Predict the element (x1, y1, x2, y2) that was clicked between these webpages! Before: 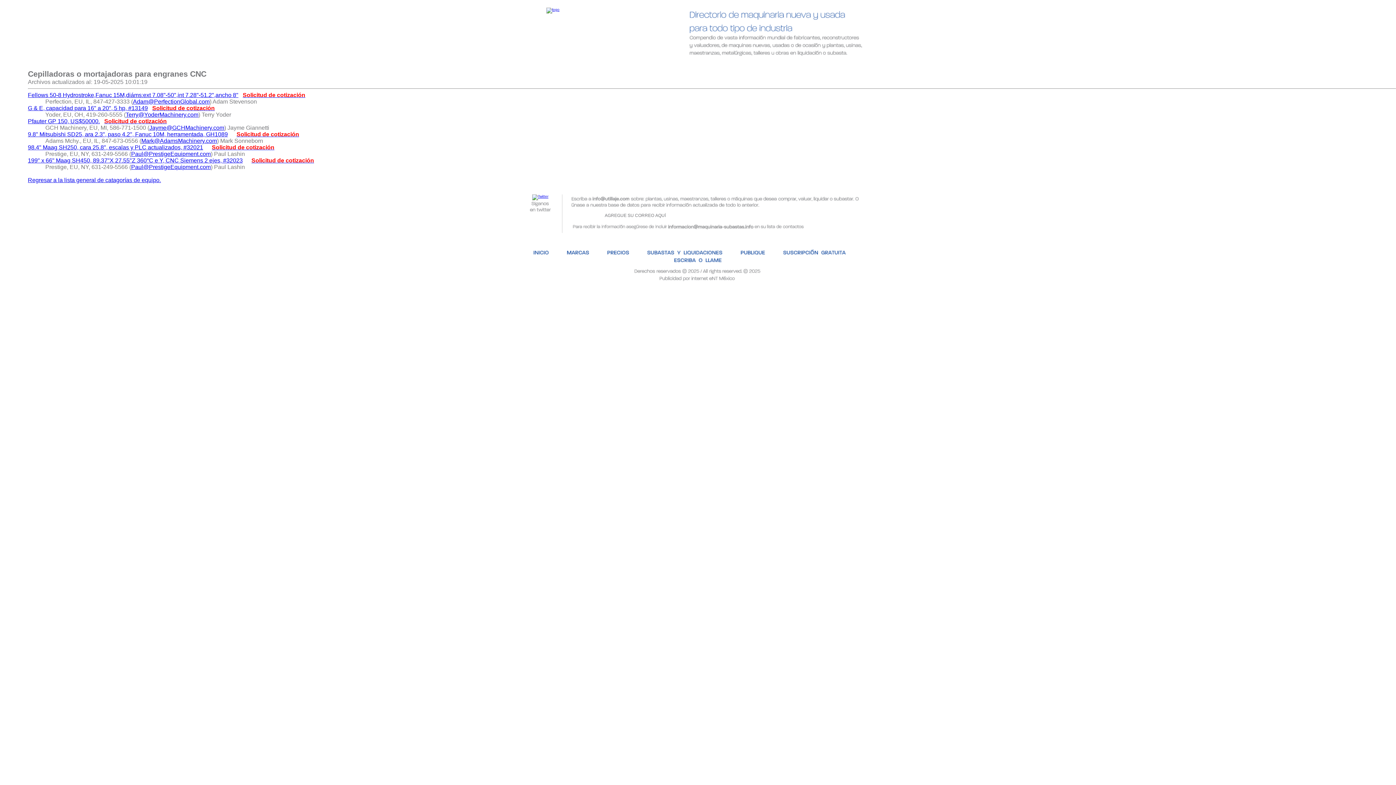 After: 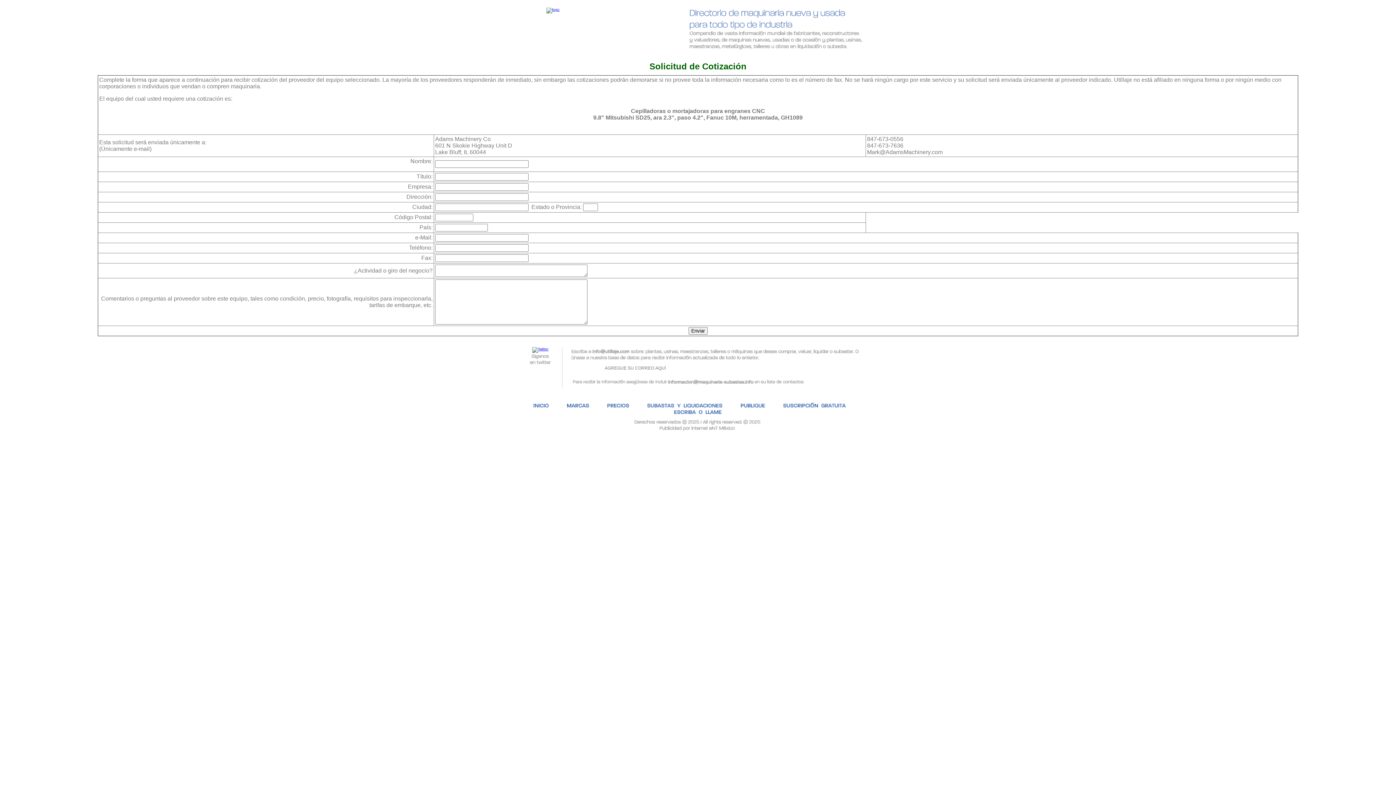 Action: label: Solicitud de cotización bbox: (236, 131, 299, 137)